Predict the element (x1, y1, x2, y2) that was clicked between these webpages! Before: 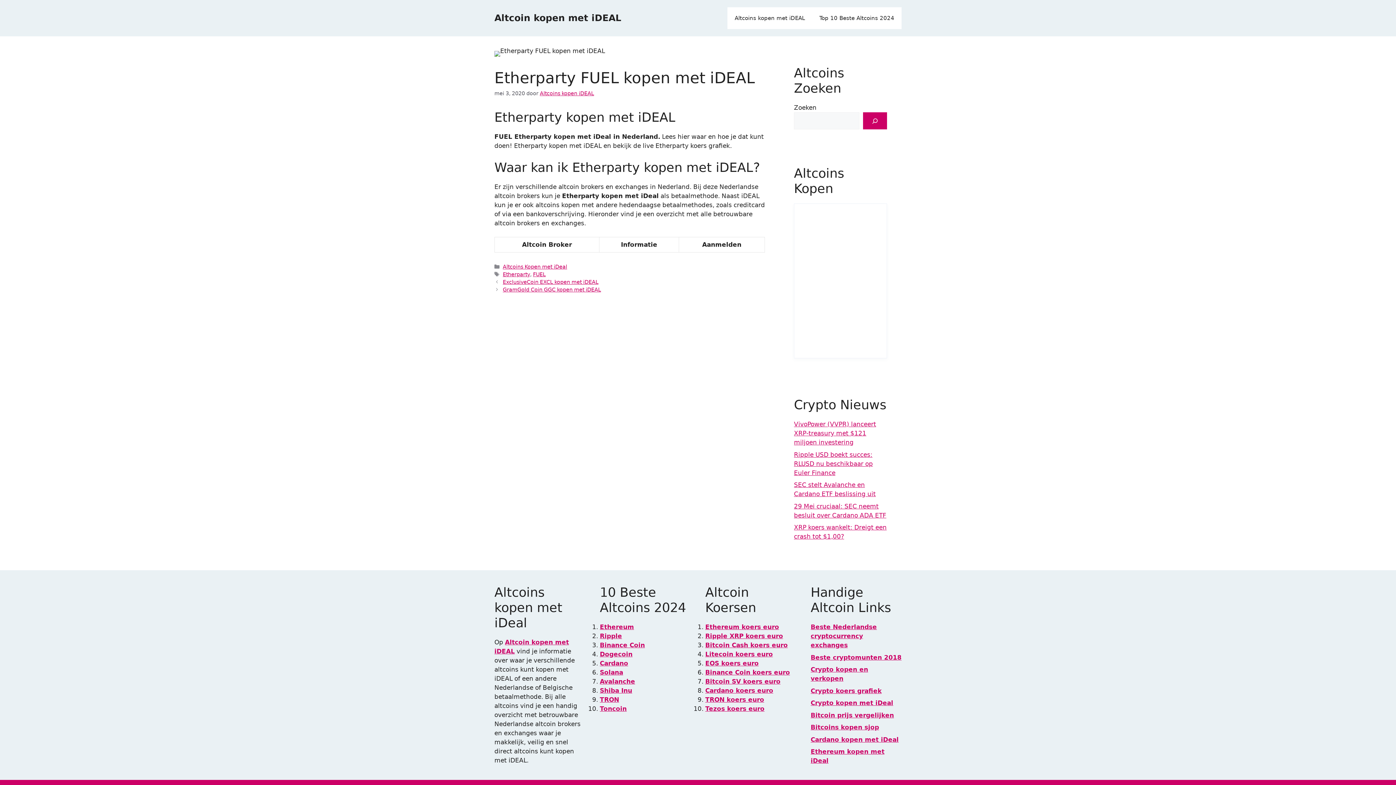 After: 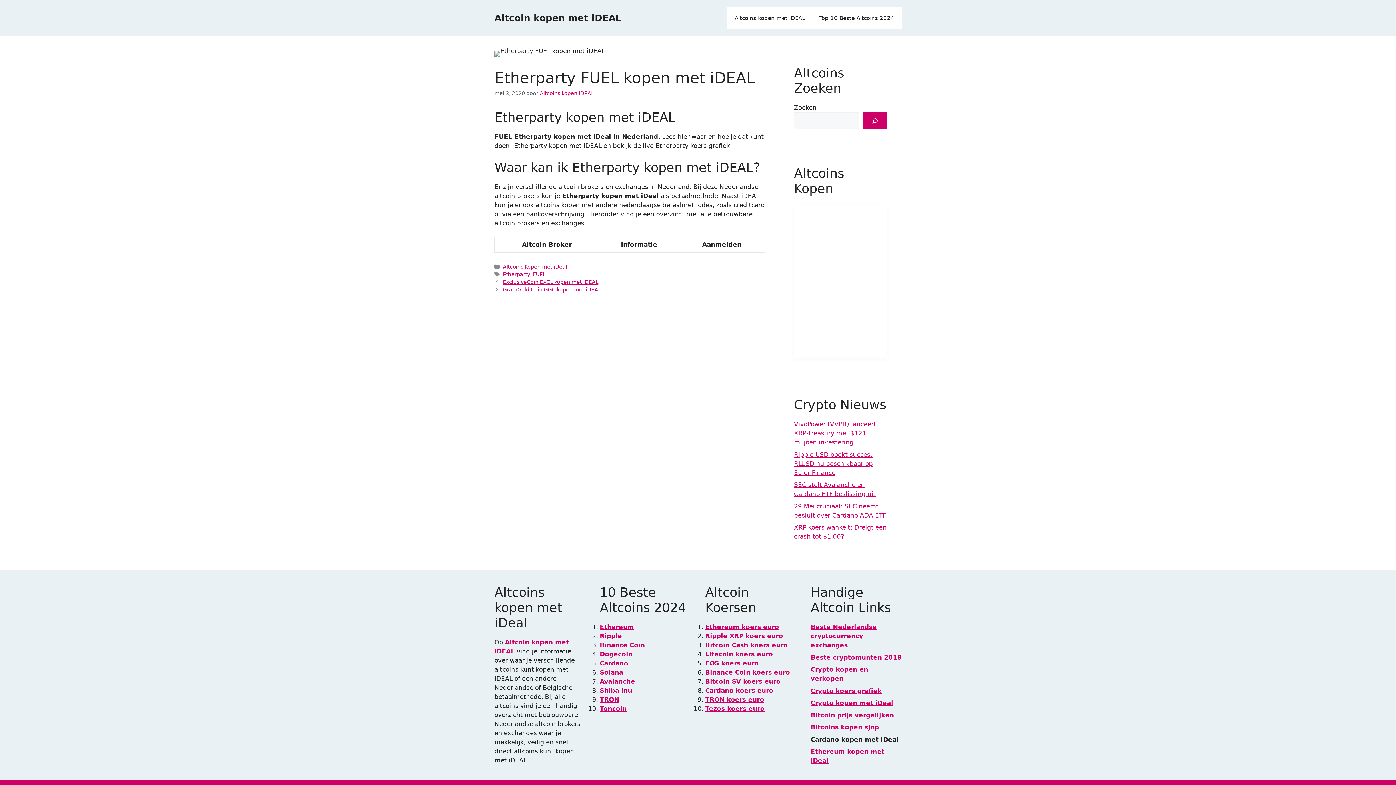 Action: bbox: (810, 736, 898, 743) label: Cardano kopen met iDeal